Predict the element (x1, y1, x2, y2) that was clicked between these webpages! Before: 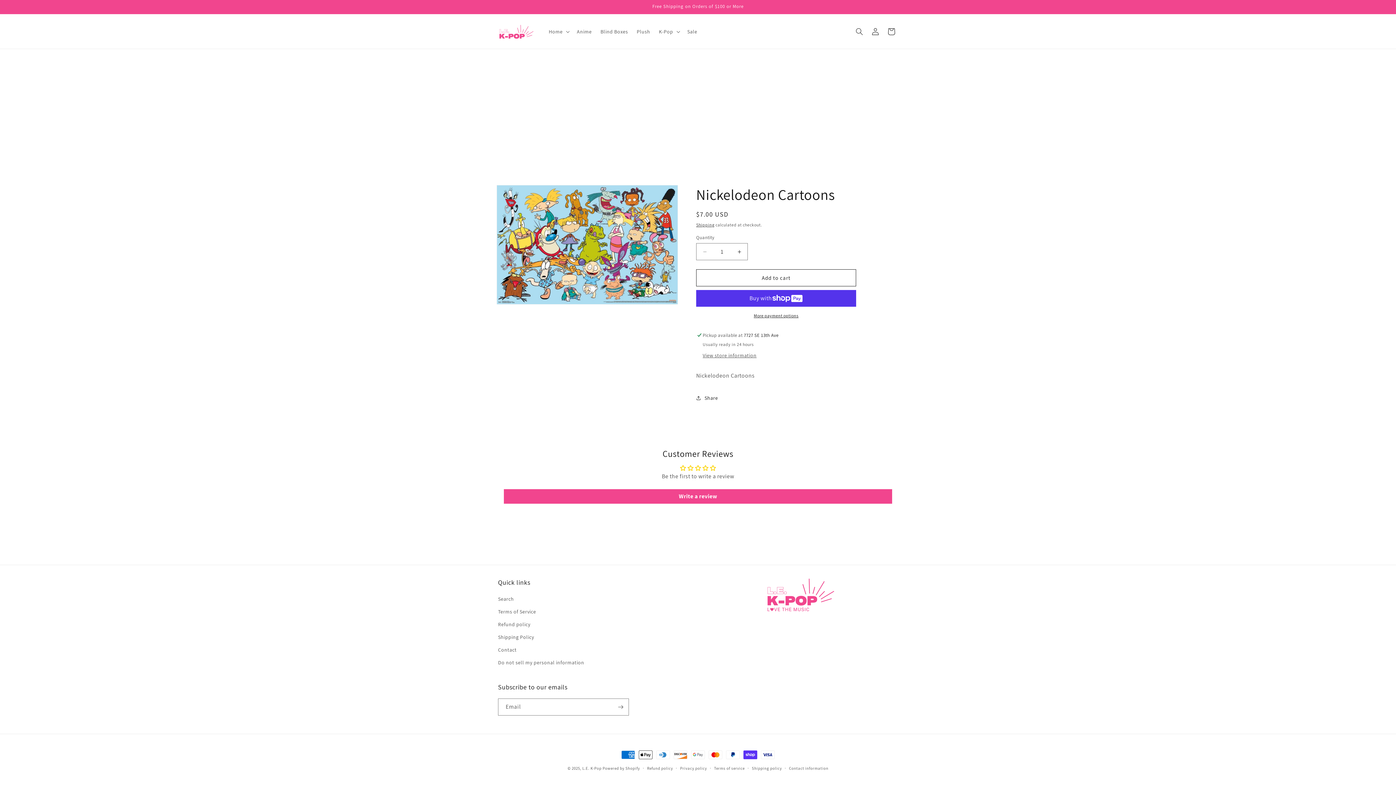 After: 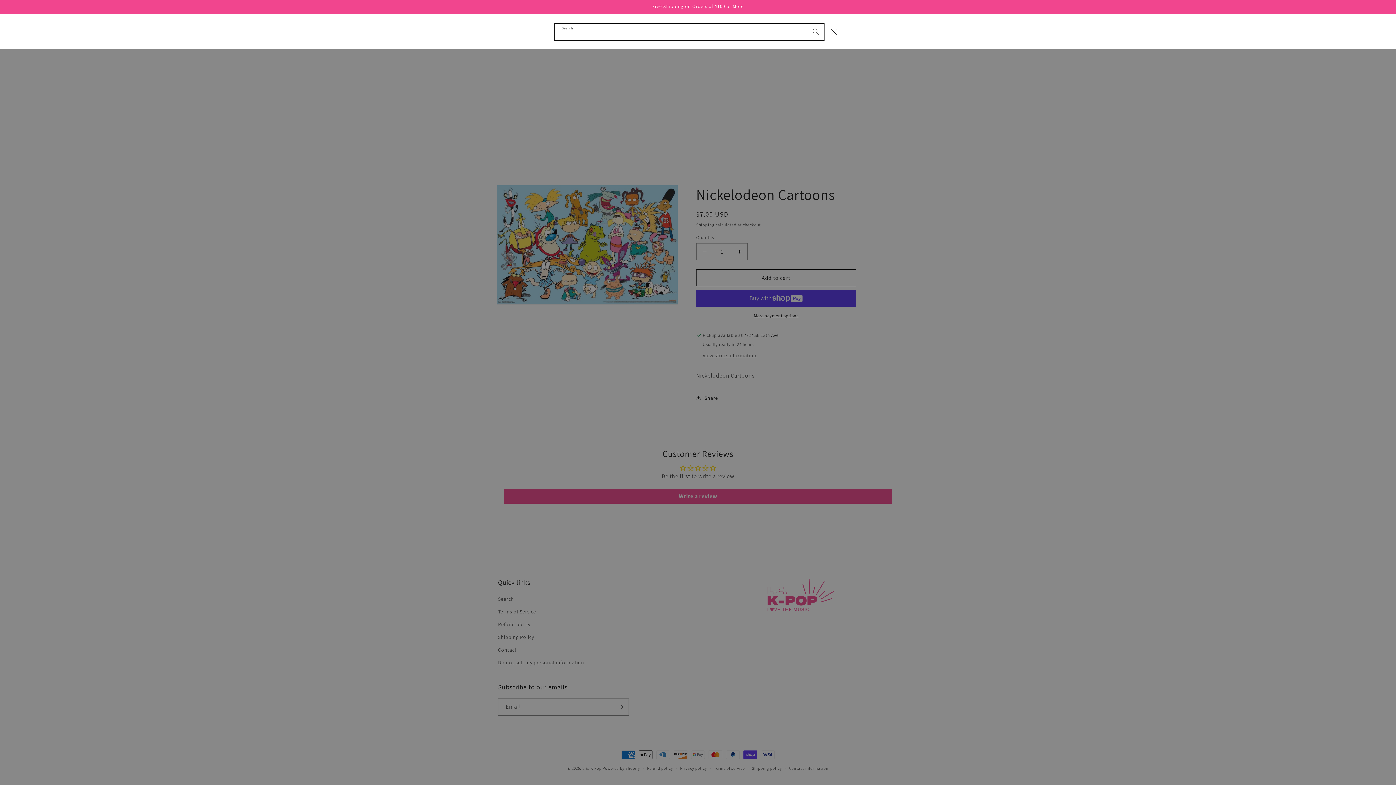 Action: bbox: (851, 23, 867, 39) label: Search